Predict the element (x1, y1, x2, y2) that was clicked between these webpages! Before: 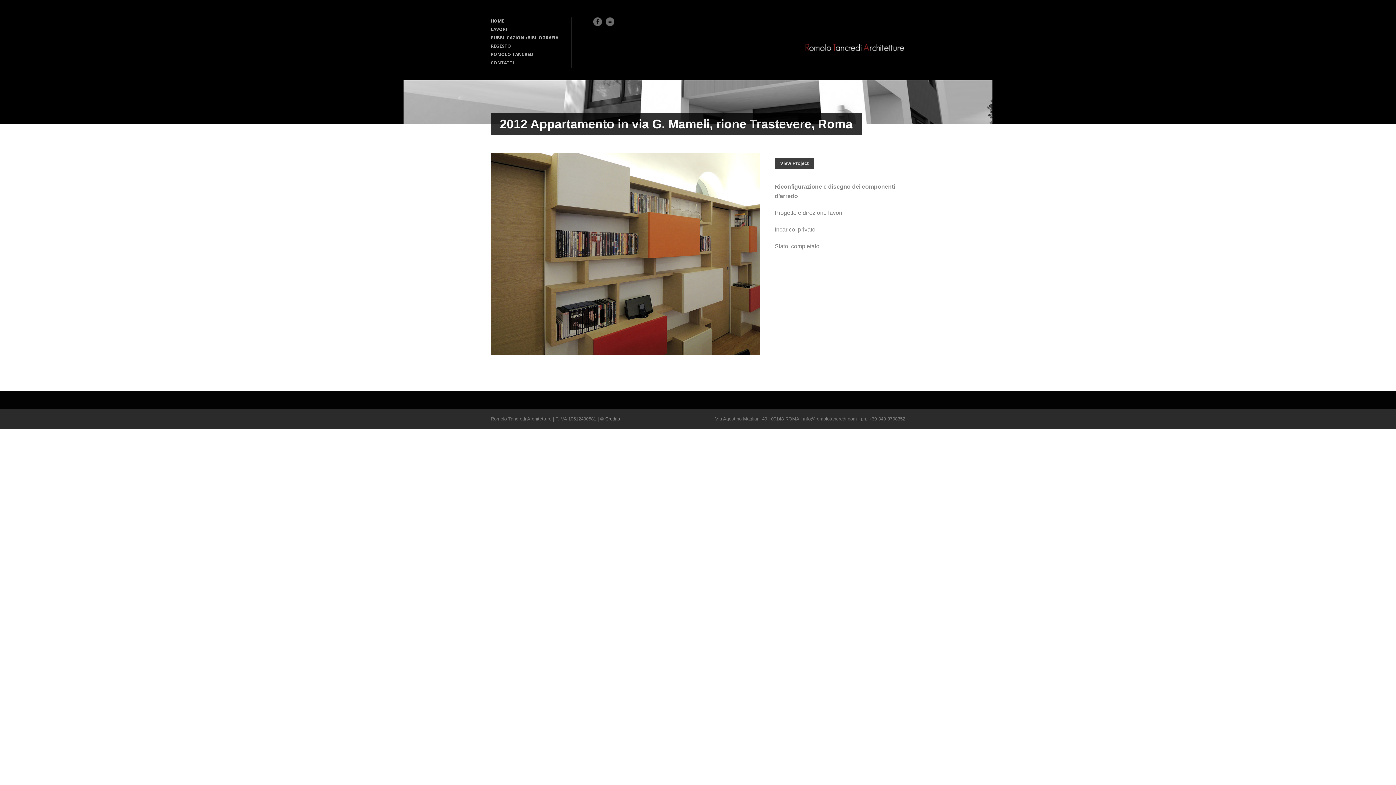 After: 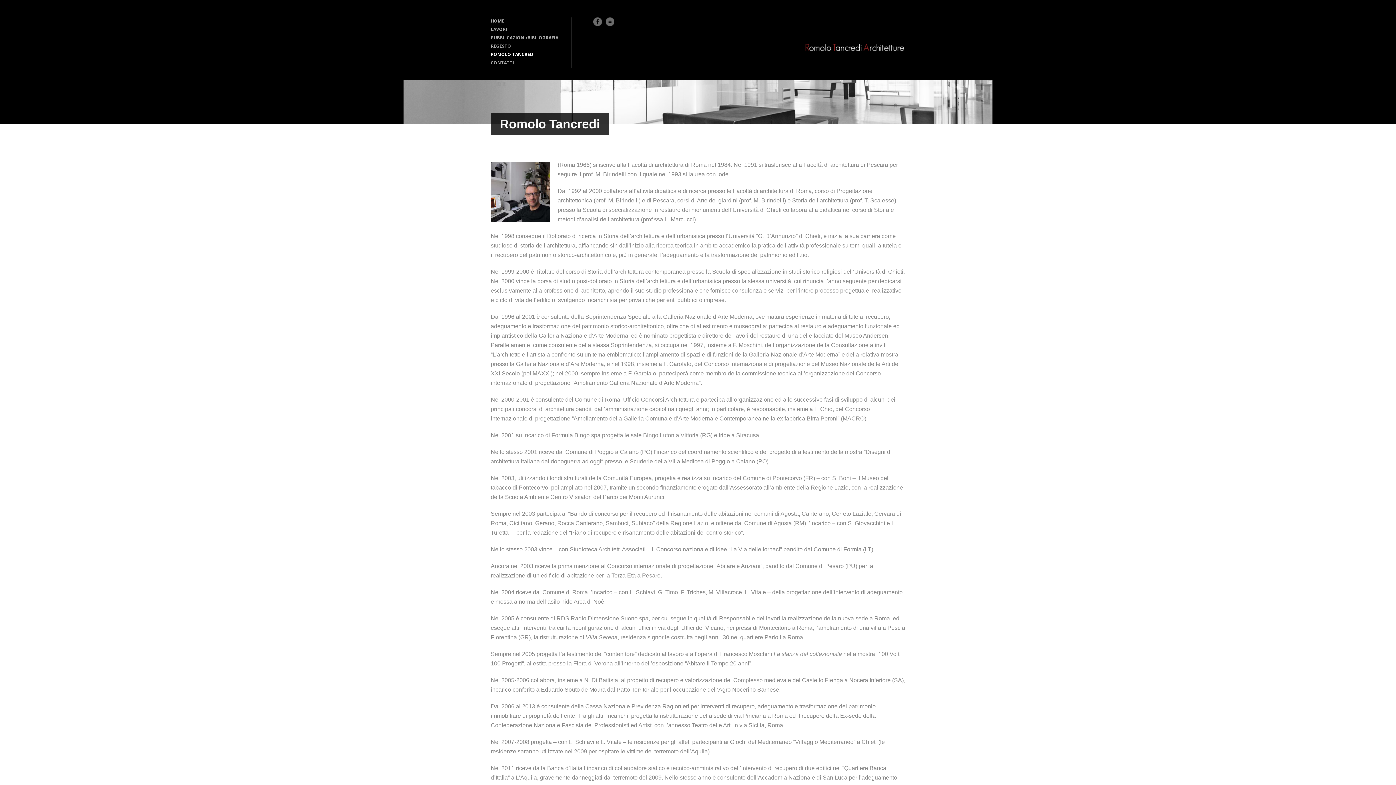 Action: label: ROMOLO TANCREDI bbox: (490, 51, 534, 57)